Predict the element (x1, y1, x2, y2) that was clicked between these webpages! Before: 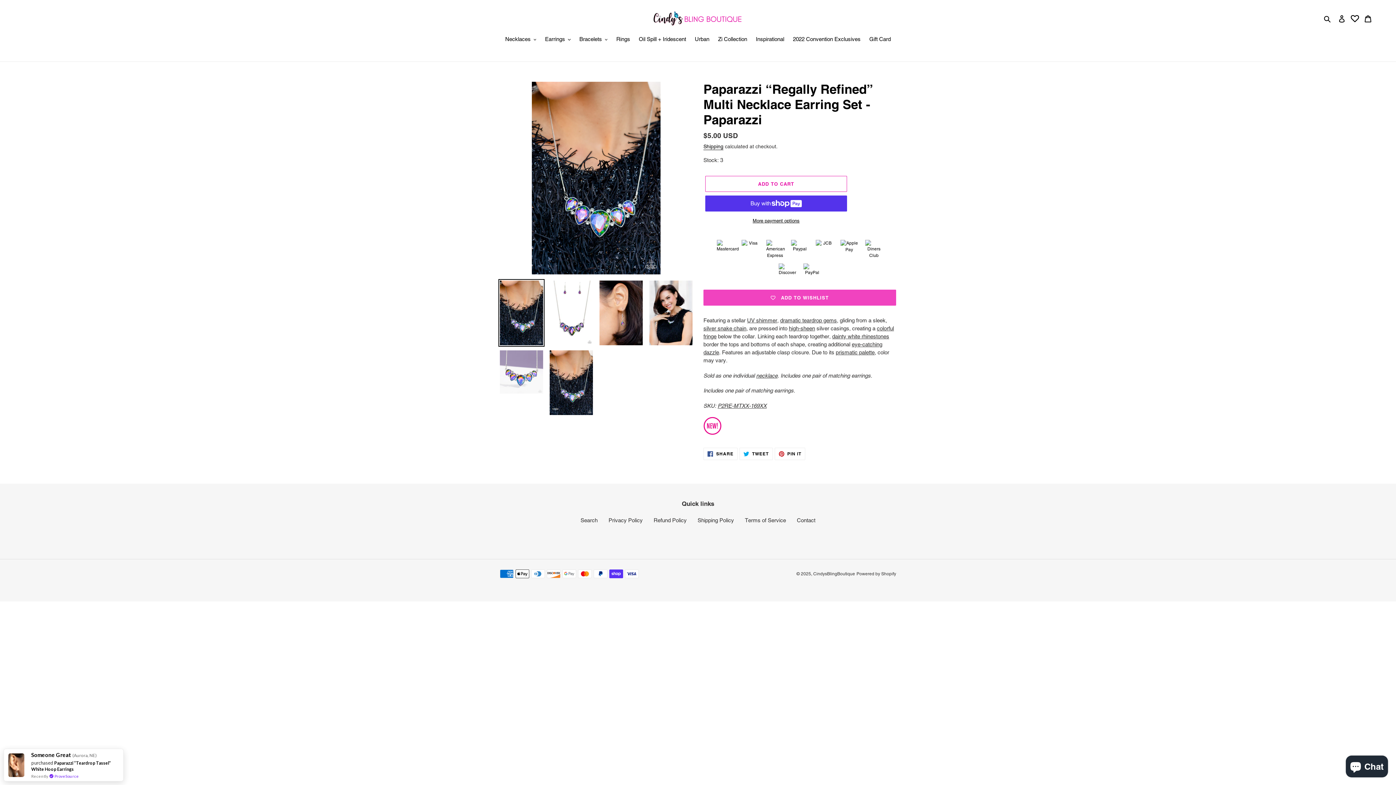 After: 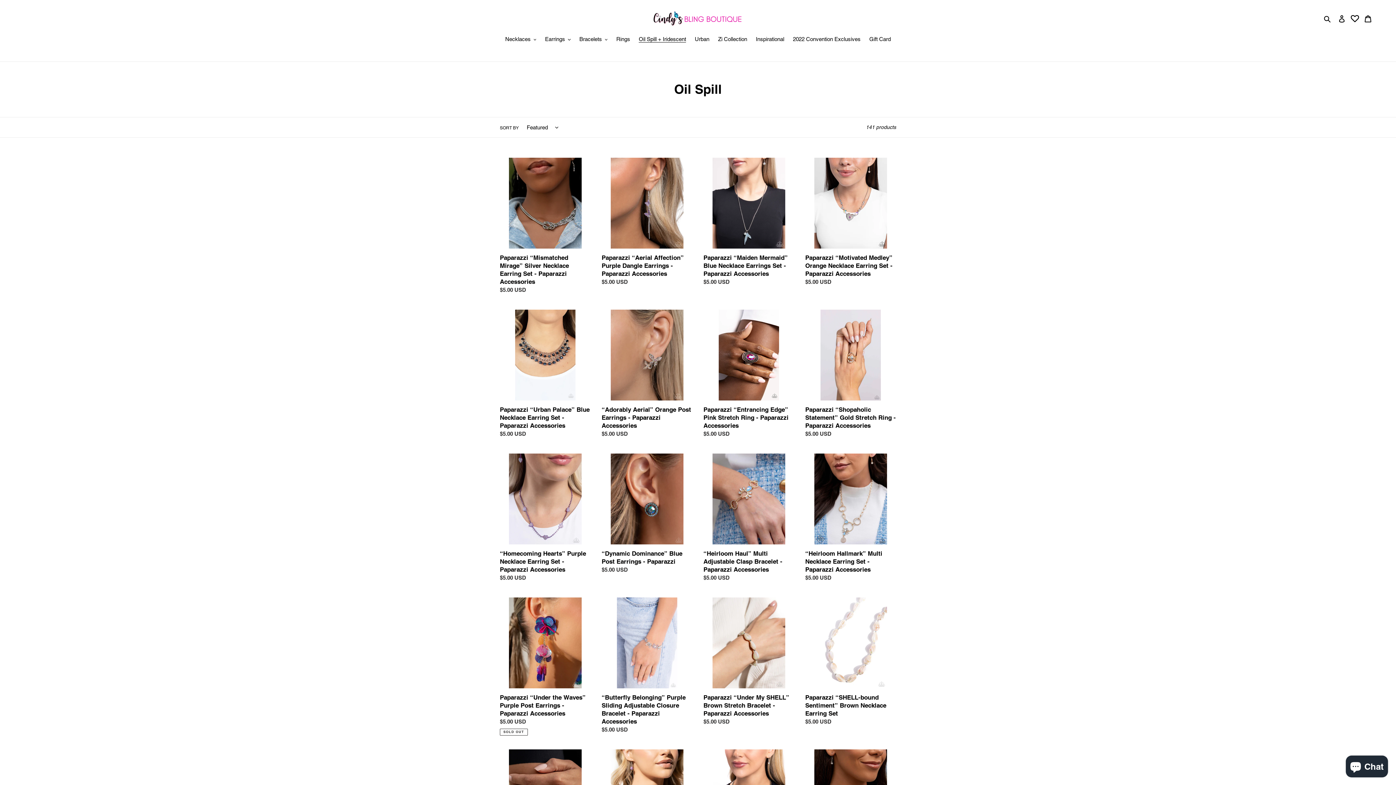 Action: bbox: (635, 35, 689, 44) label: Oil Spill + Iridescent